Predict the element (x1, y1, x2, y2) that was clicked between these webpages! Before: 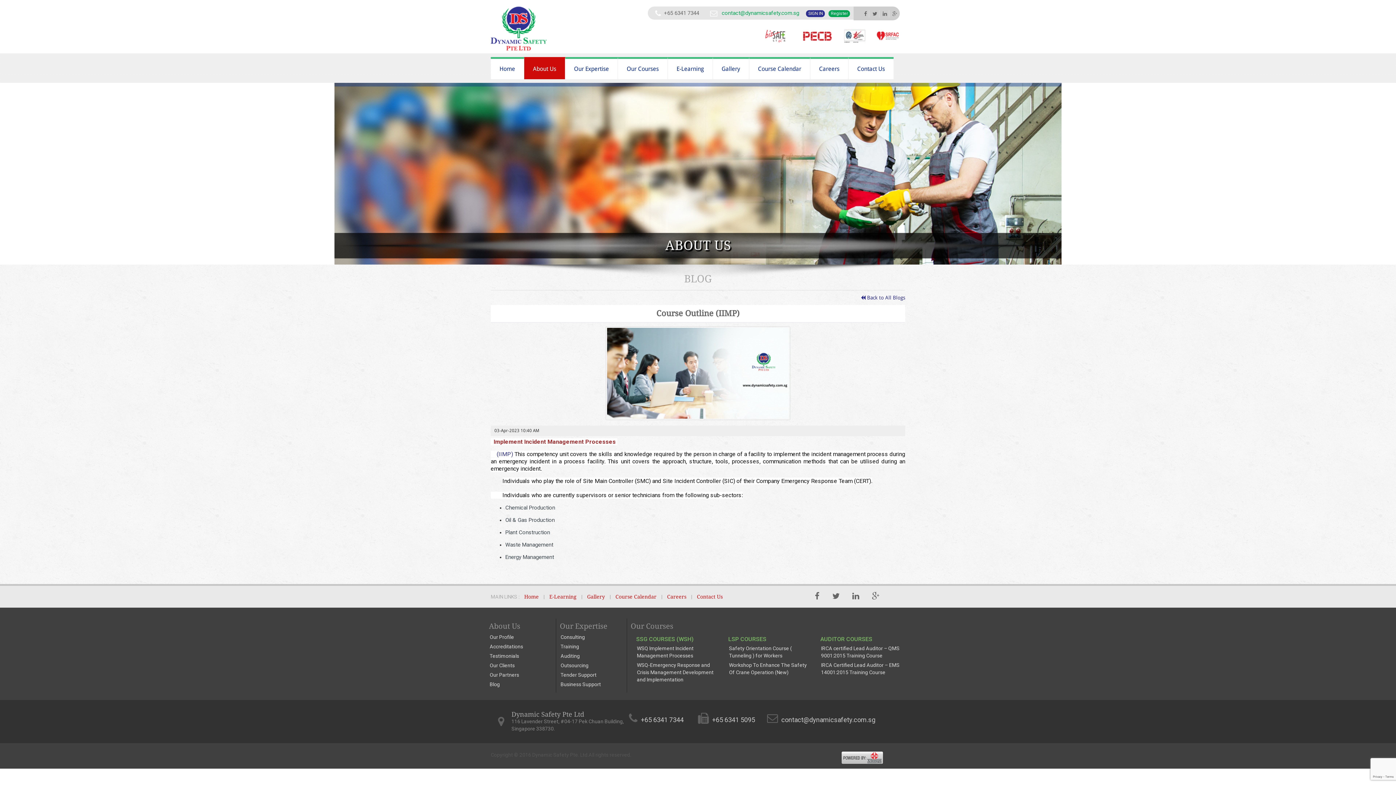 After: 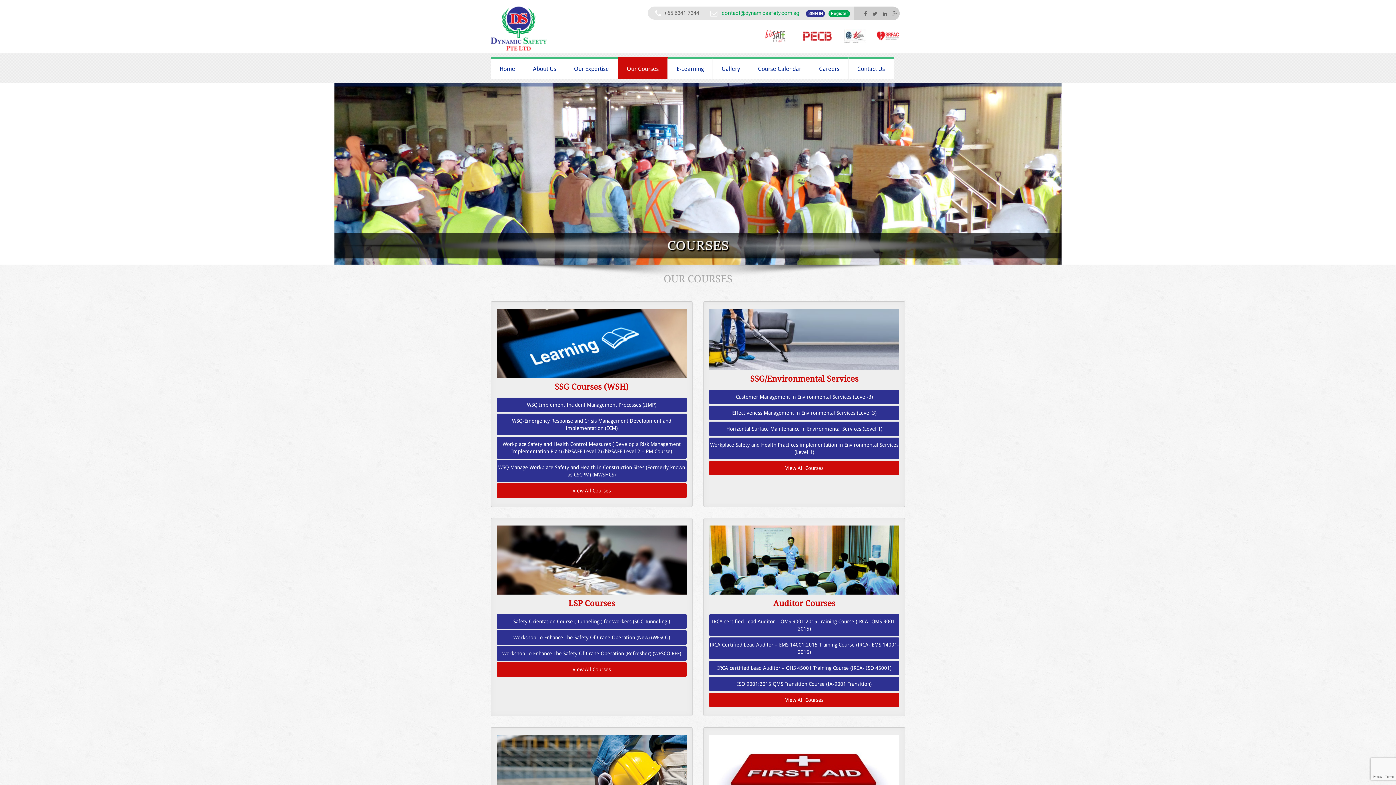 Action: bbox: (828, 10, 850, 17) label: Register